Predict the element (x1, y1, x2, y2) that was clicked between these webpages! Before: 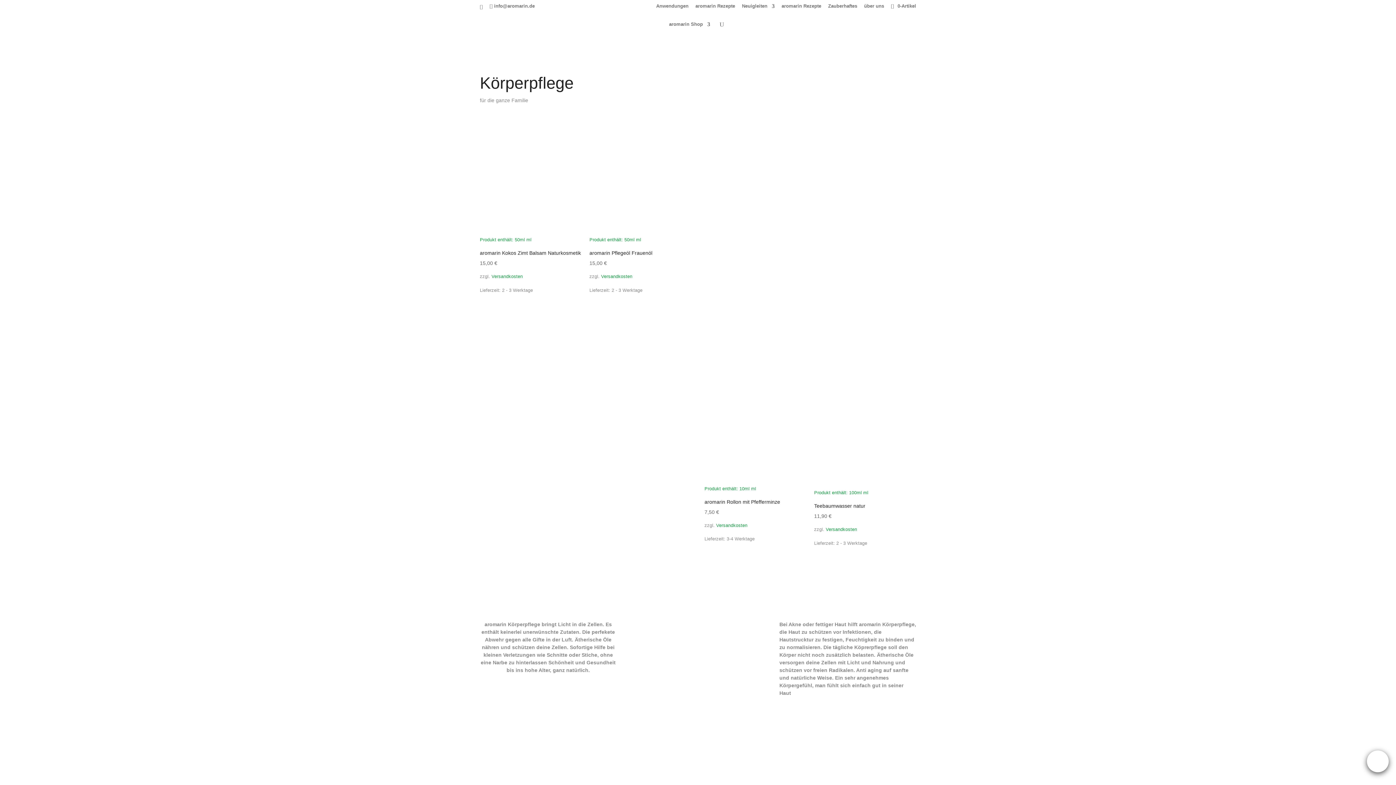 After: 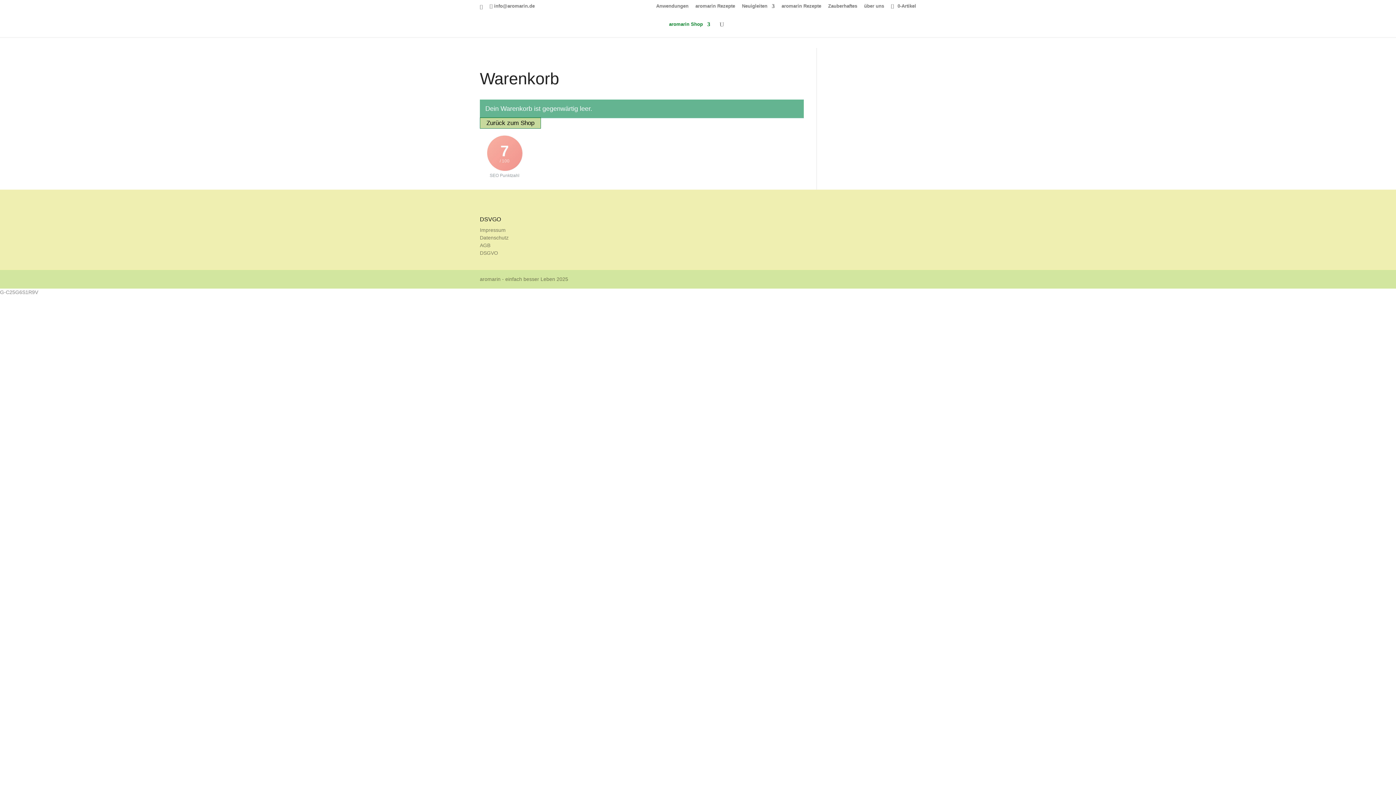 Action: label:  0-Artikel bbox: (889, 3, 916, 8)